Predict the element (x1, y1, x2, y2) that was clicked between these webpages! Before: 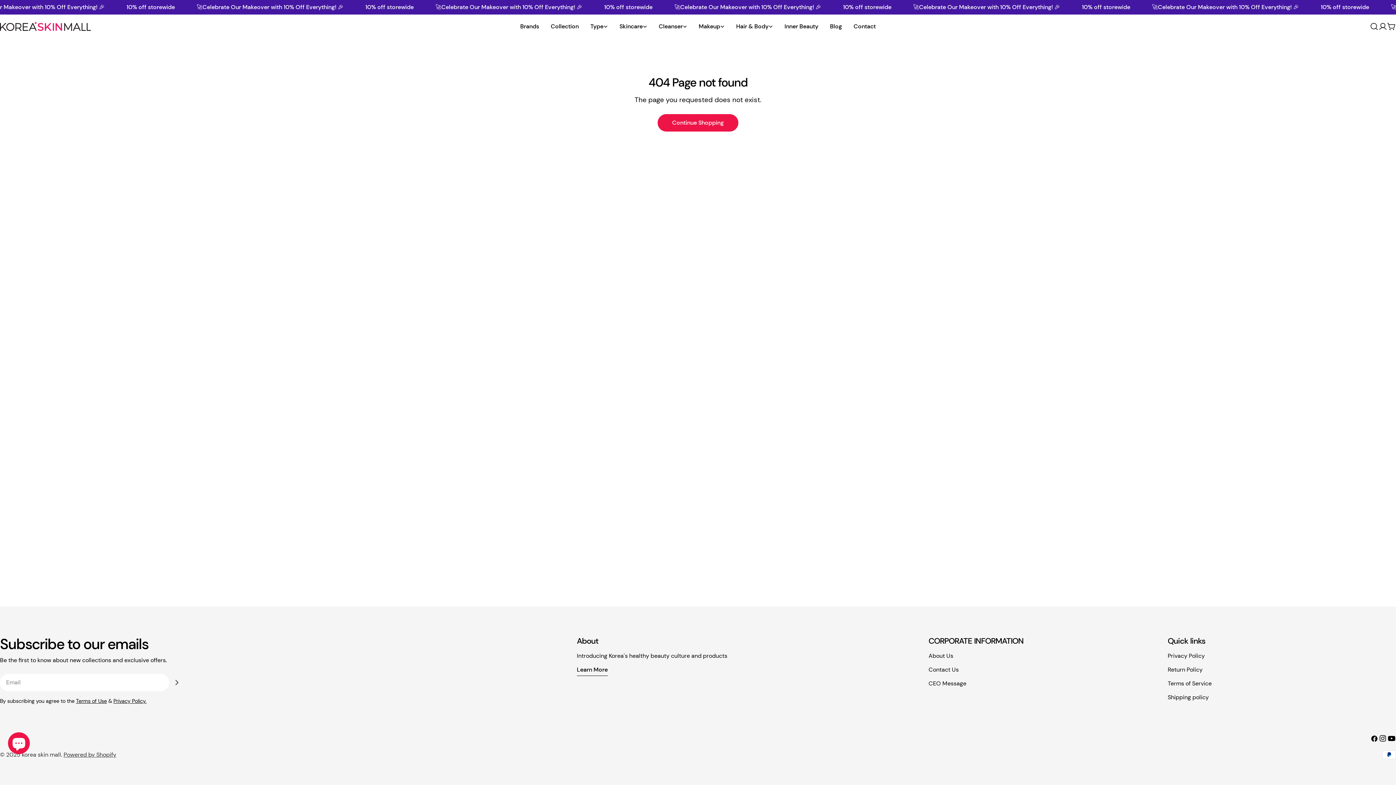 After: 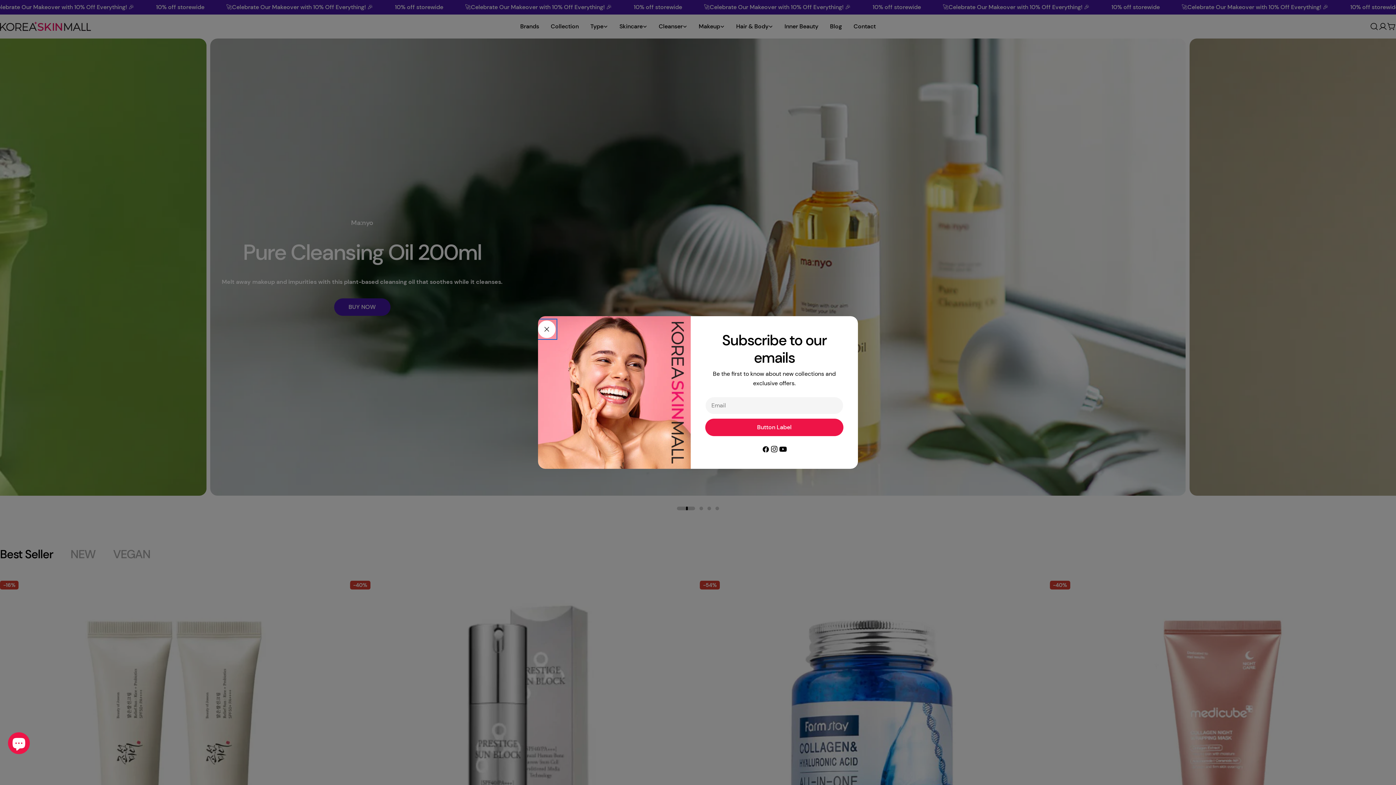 Action: label: korea skin mall bbox: (21, 751, 61, 758)